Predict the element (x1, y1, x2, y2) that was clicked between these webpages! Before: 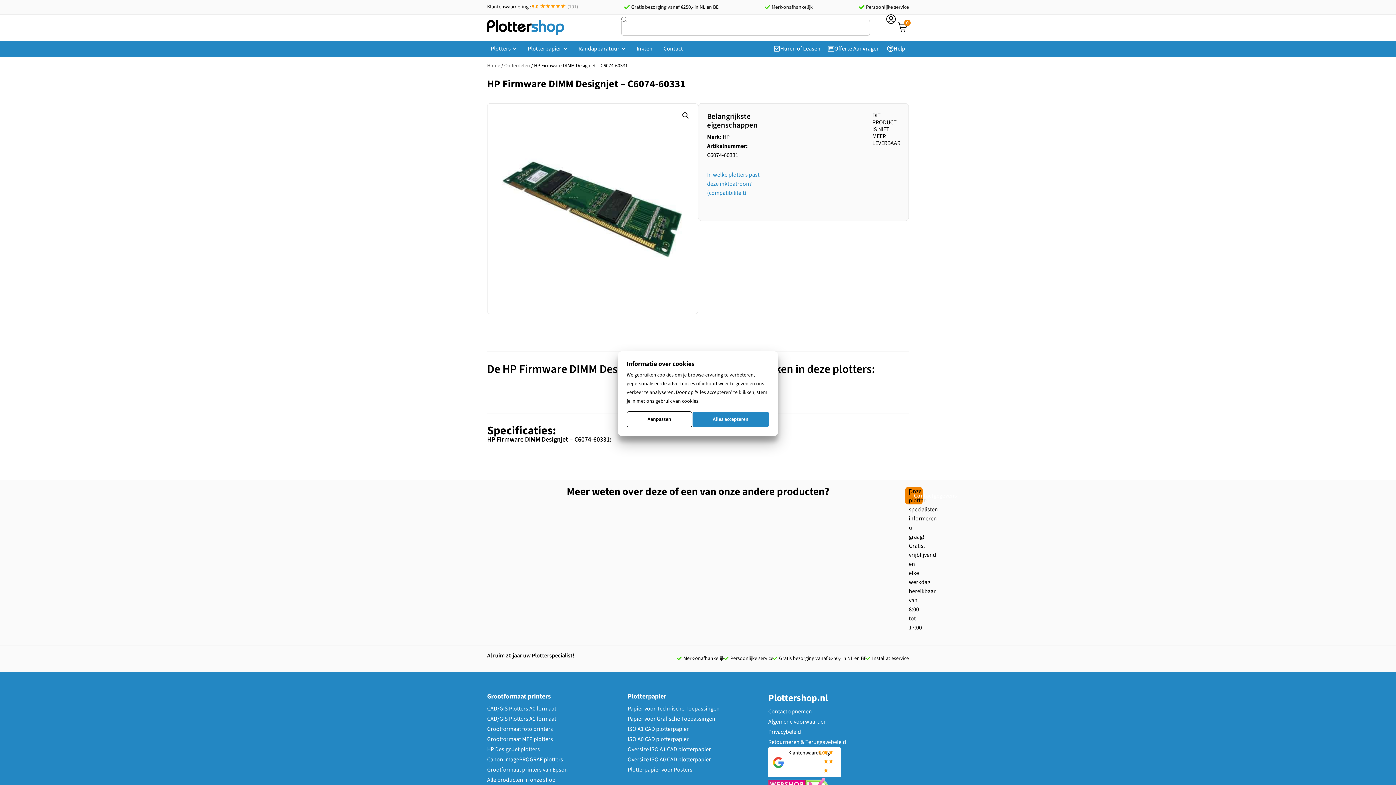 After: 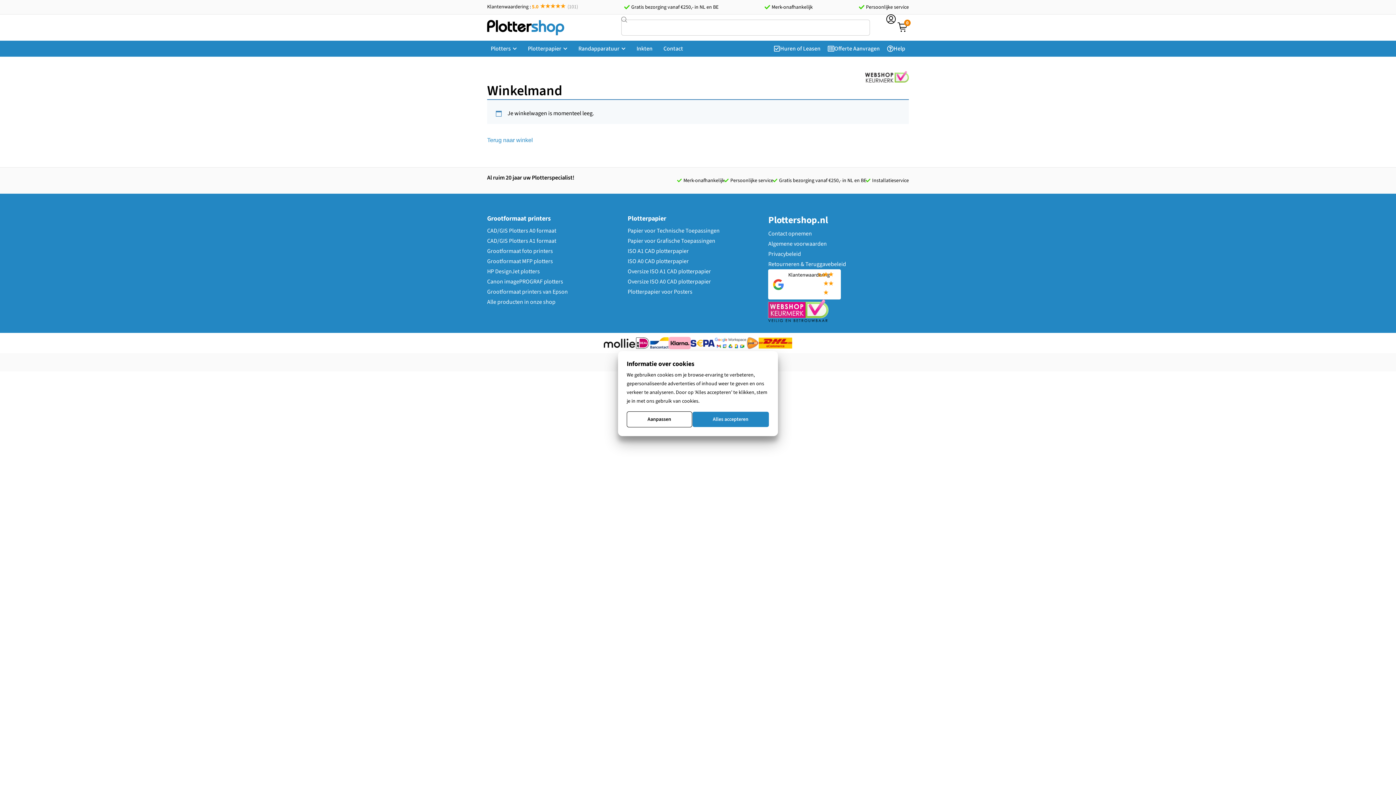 Action: bbox: (897, 14, 909, 40) label: 0